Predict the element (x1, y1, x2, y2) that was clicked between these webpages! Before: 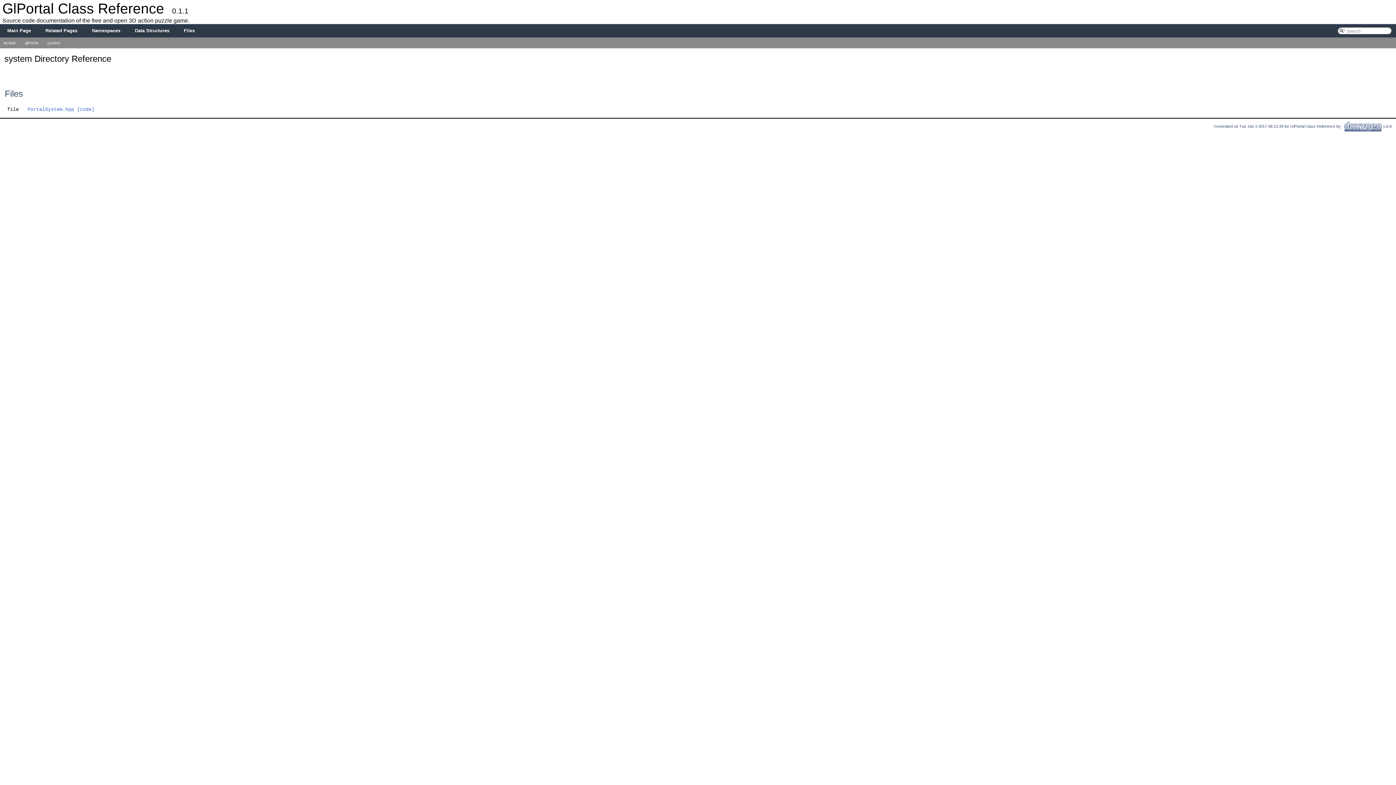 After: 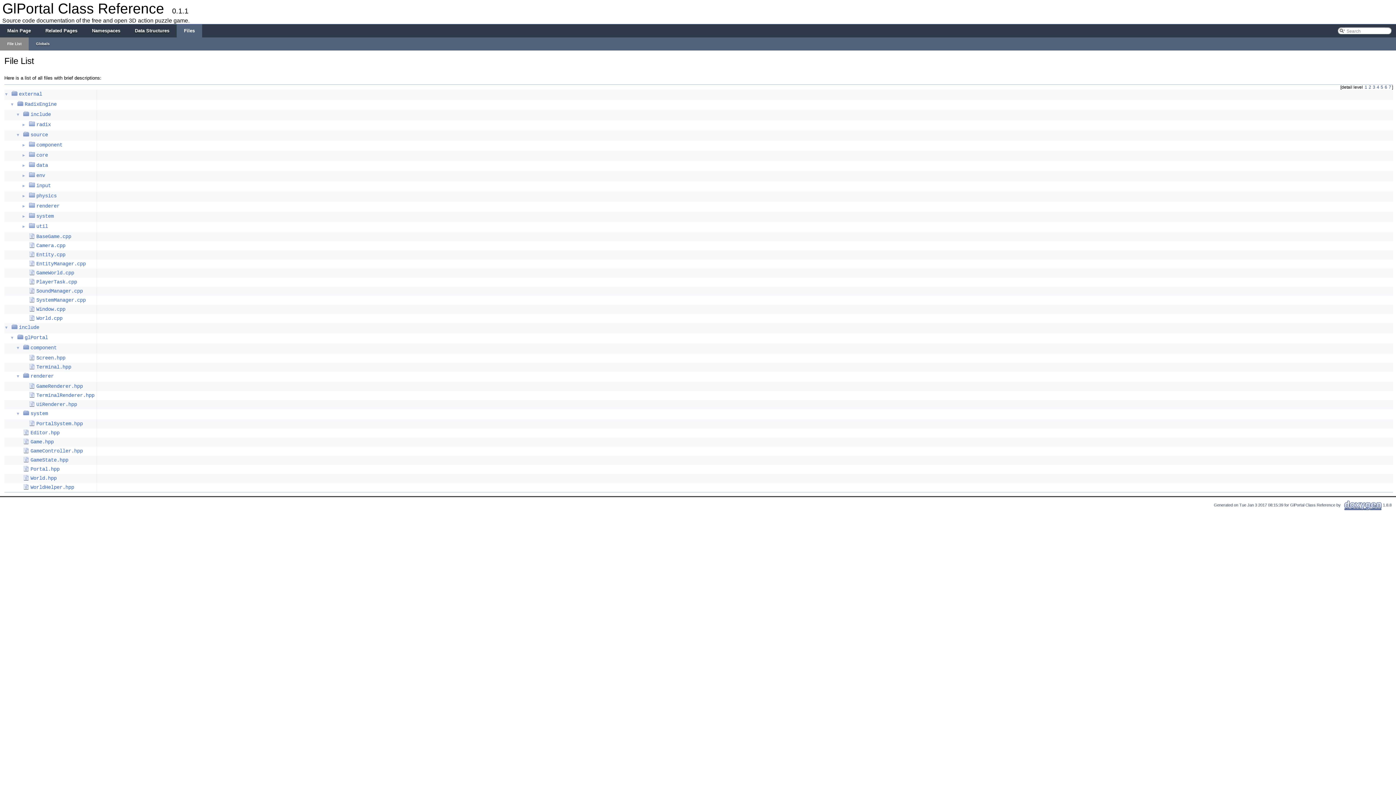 Action: bbox: (176, 24, 202, 37) label: Files